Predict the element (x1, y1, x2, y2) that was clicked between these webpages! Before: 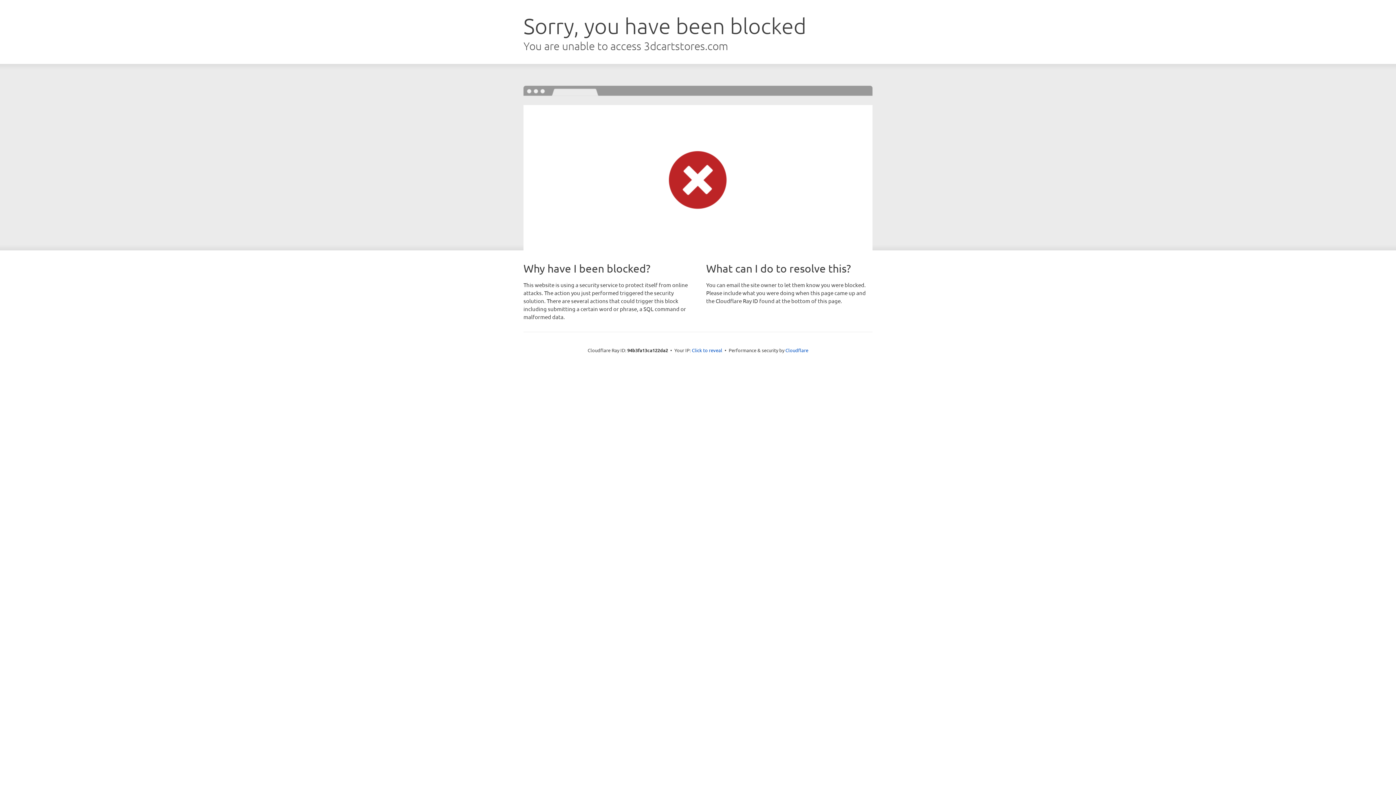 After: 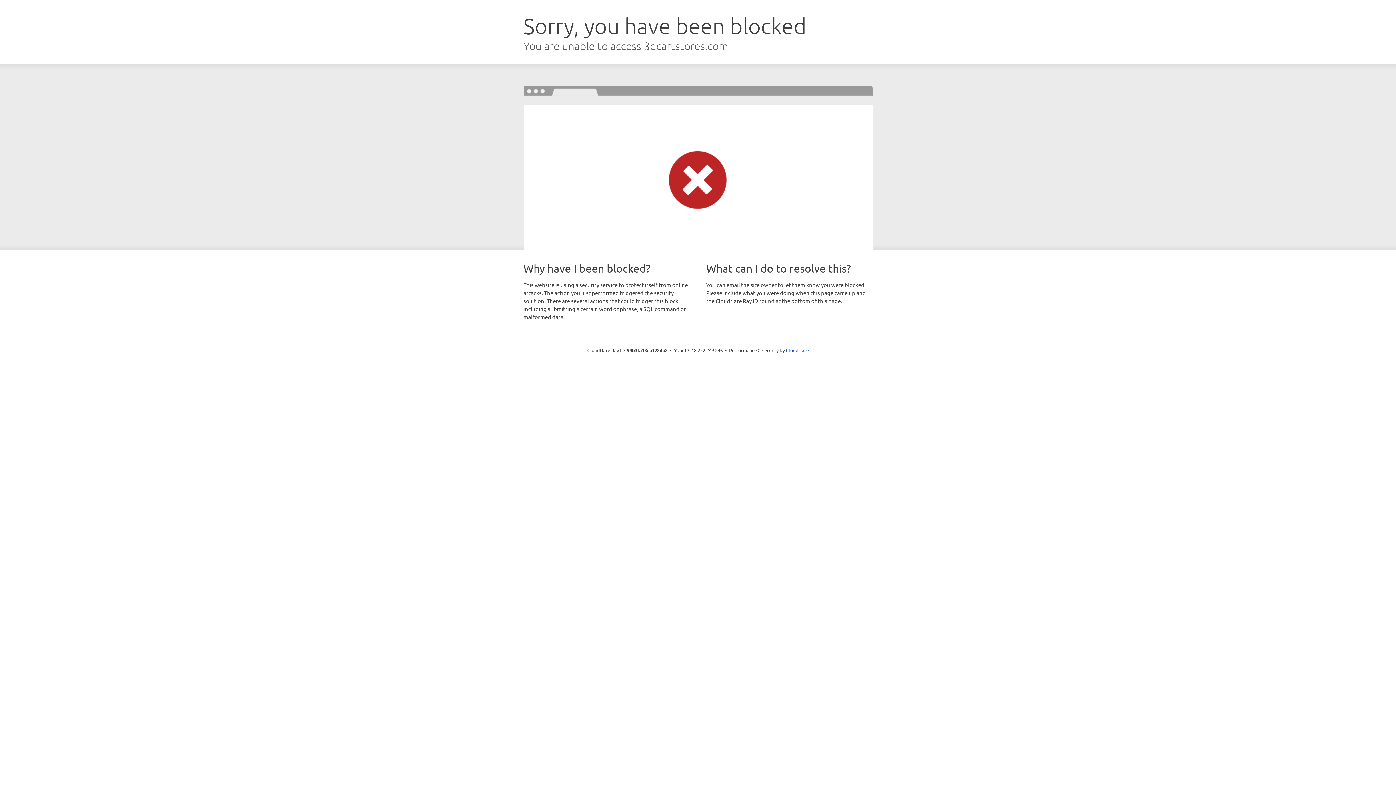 Action: bbox: (692, 346, 722, 353) label: Click to reveal